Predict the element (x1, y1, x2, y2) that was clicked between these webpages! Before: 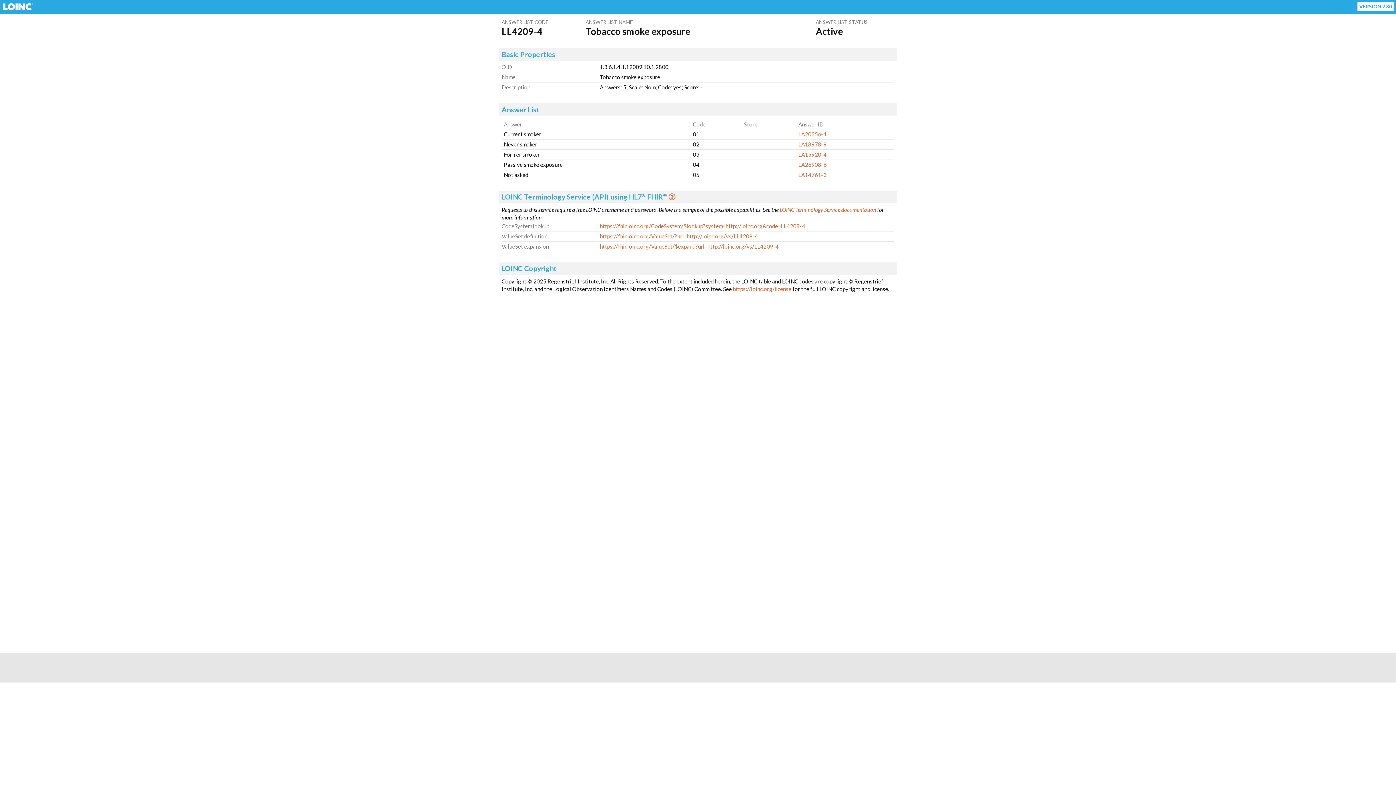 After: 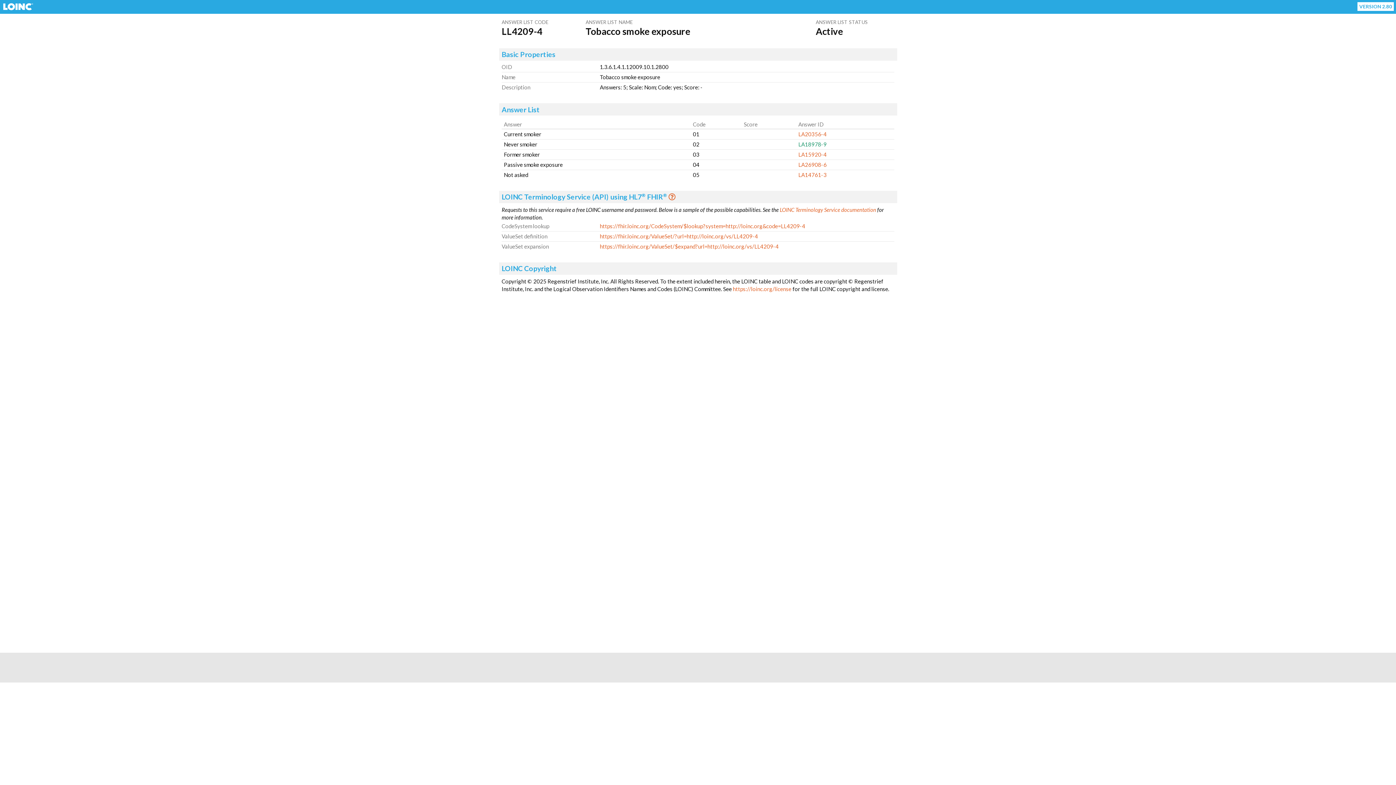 Action: label: LA18978-9 bbox: (798, 140, 826, 147)